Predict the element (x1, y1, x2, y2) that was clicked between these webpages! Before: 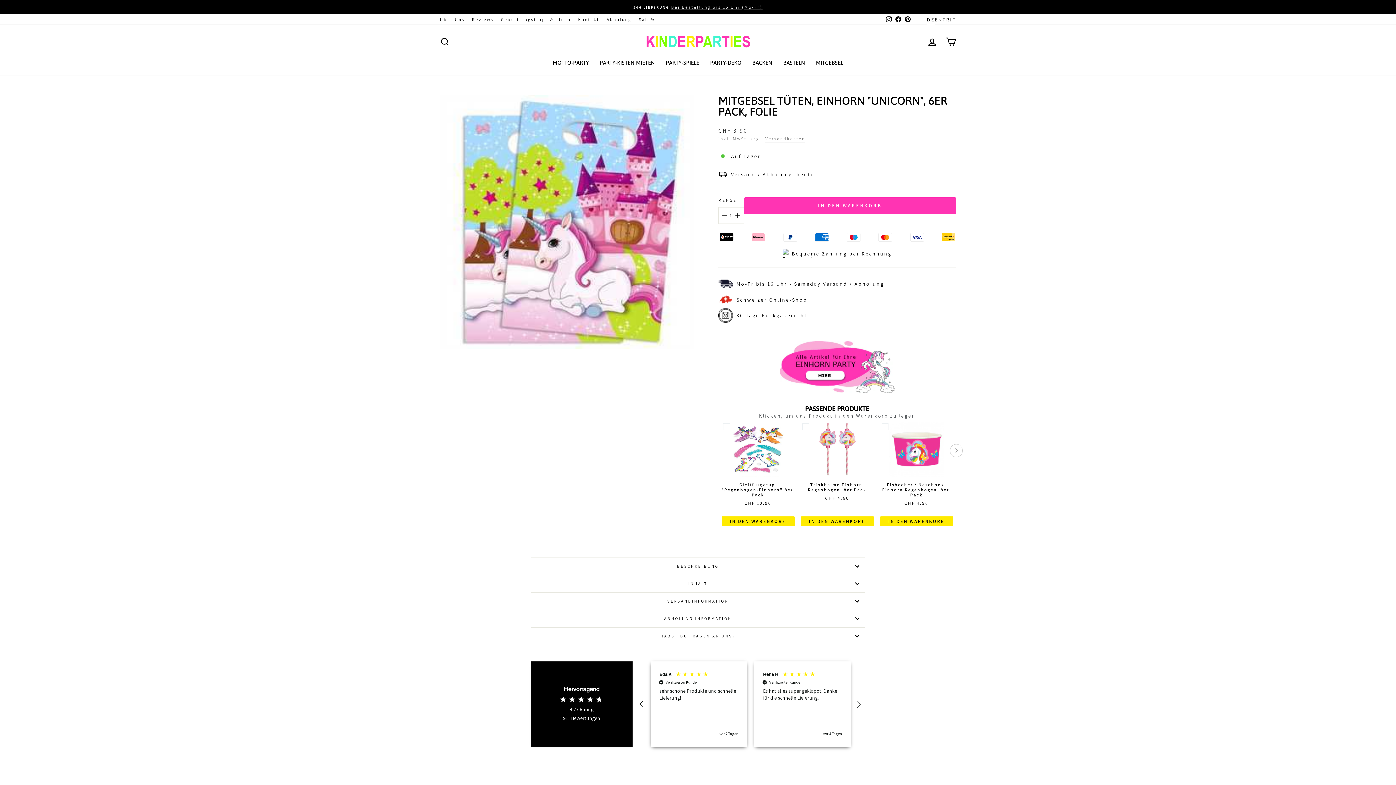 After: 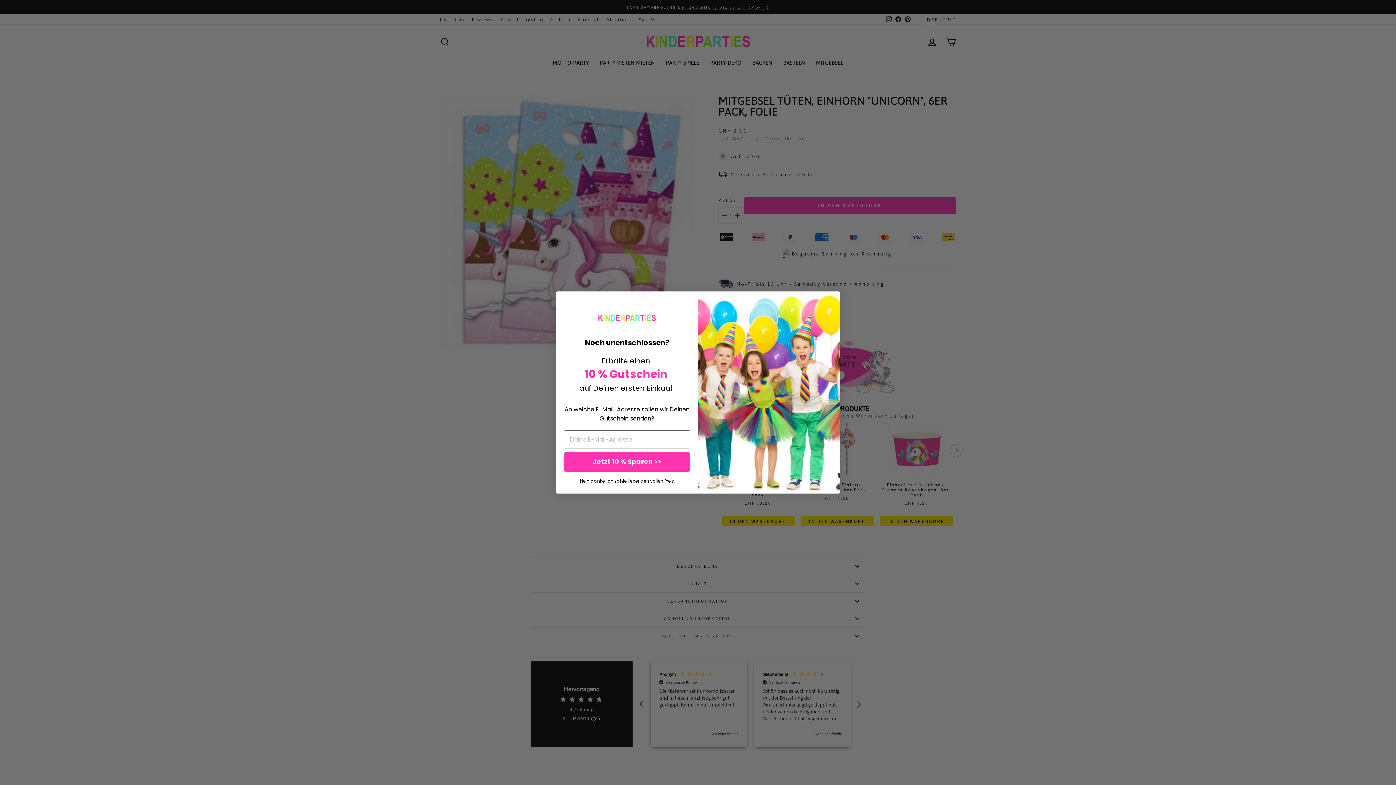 Action: label: Trinkhalme Einhorn Regenbogen, 8er Pack bbox: (800, 478, 874, 492)